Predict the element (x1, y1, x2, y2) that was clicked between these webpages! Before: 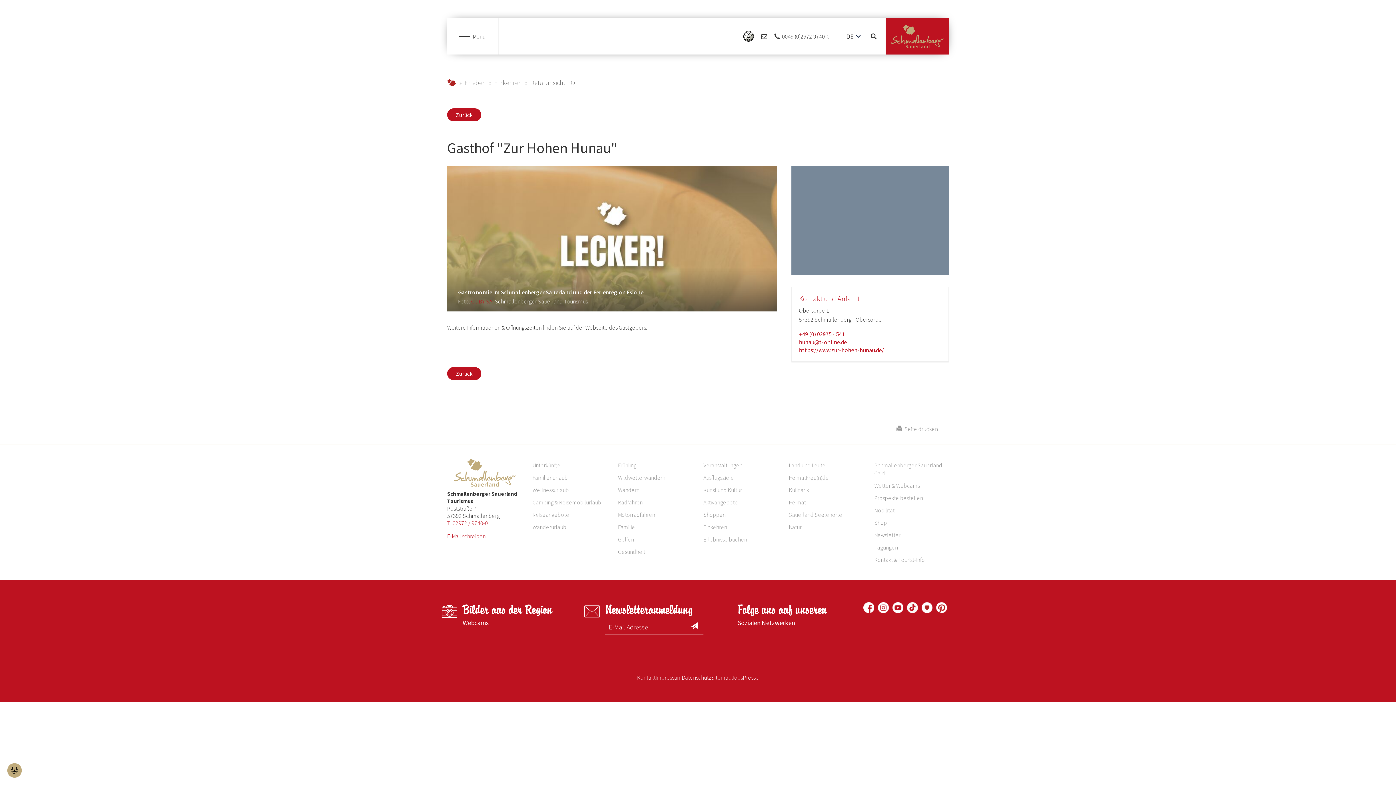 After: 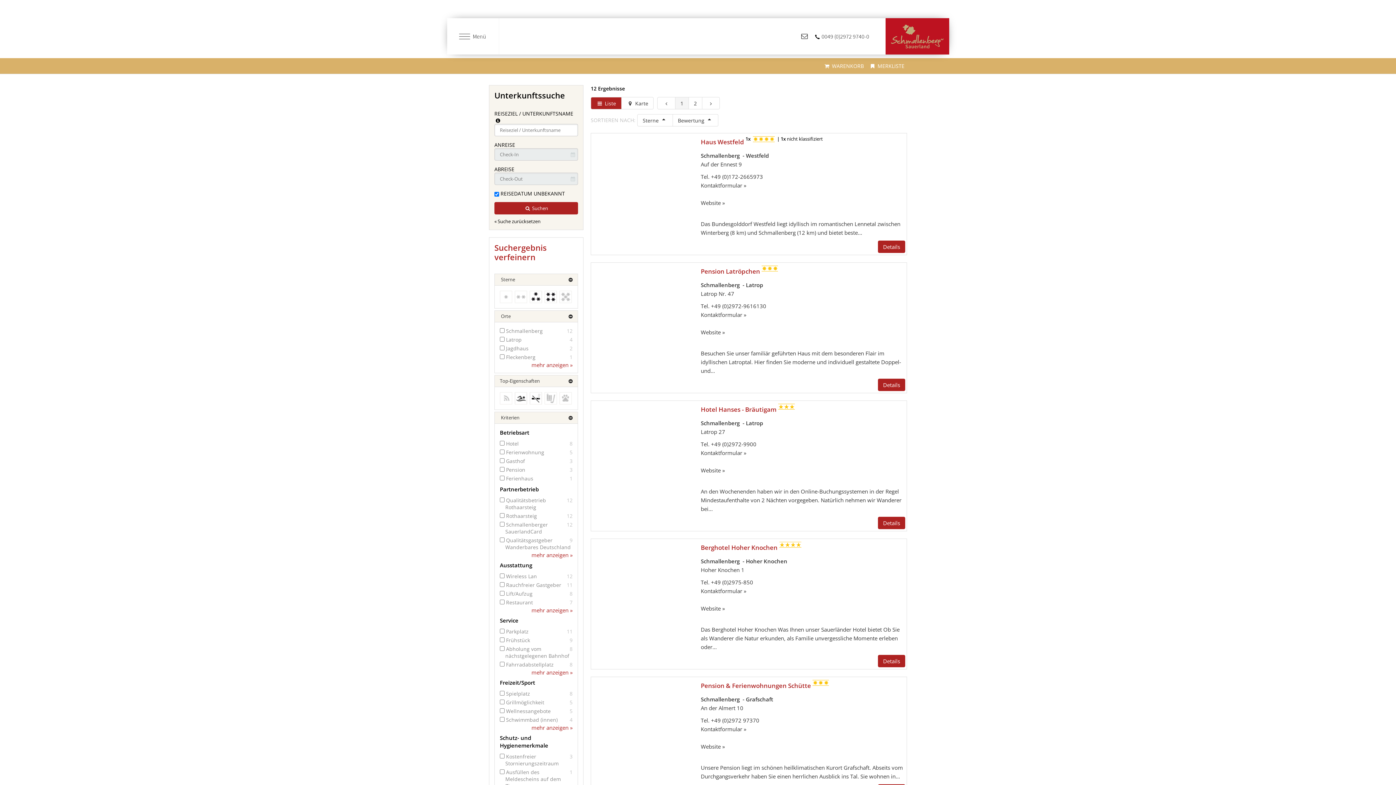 Action: bbox: (532, 523, 566, 530) label: Wanderurlaub